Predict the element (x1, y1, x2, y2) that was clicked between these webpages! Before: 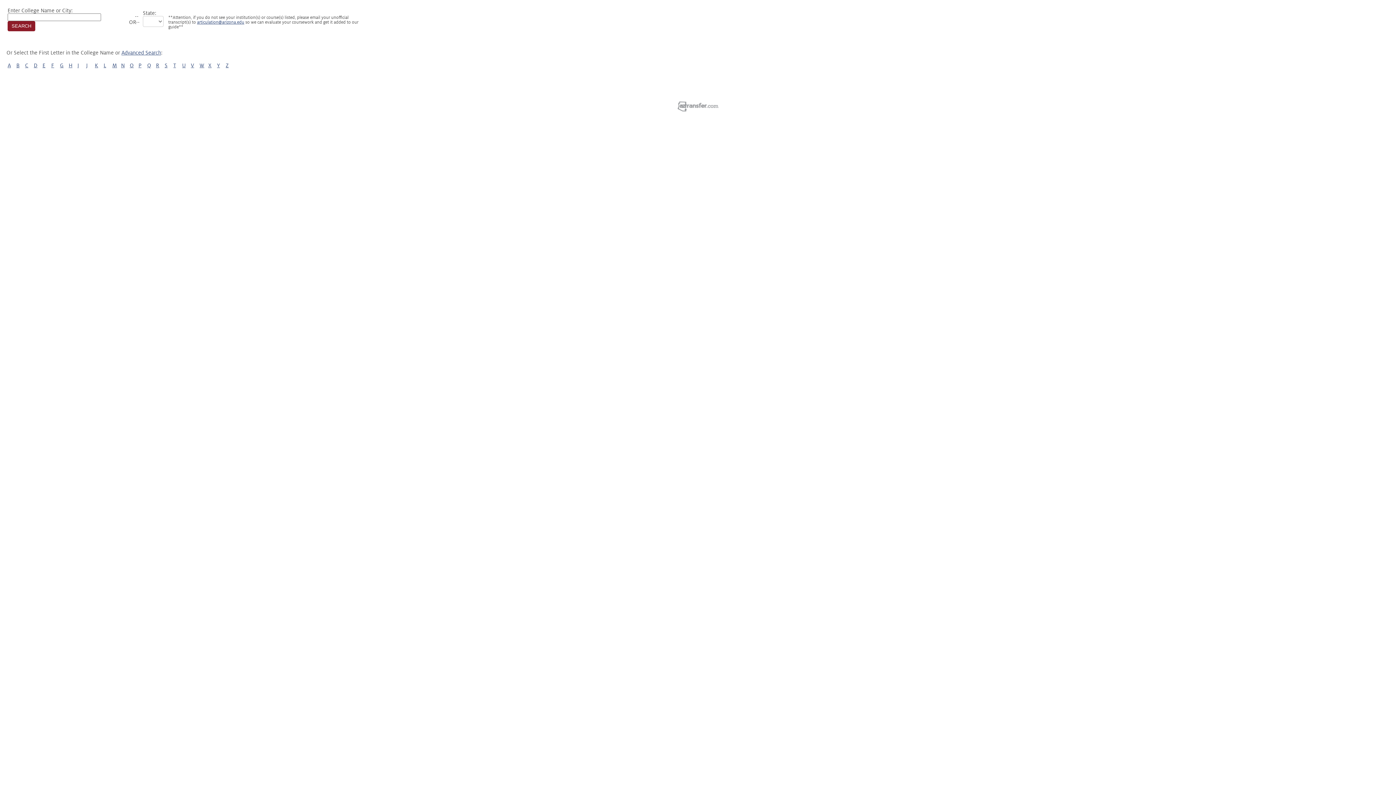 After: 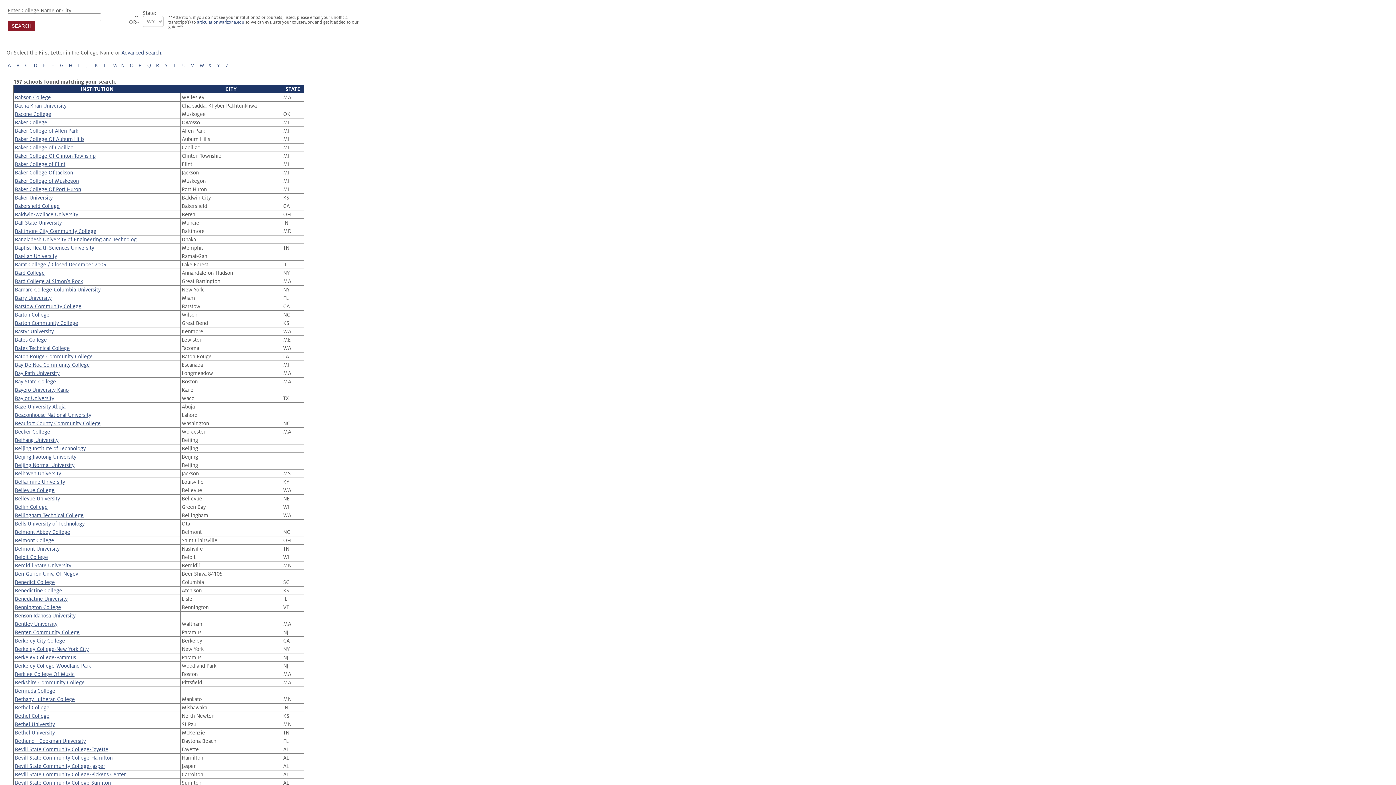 Action: bbox: (16, 62, 19, 68) label: B